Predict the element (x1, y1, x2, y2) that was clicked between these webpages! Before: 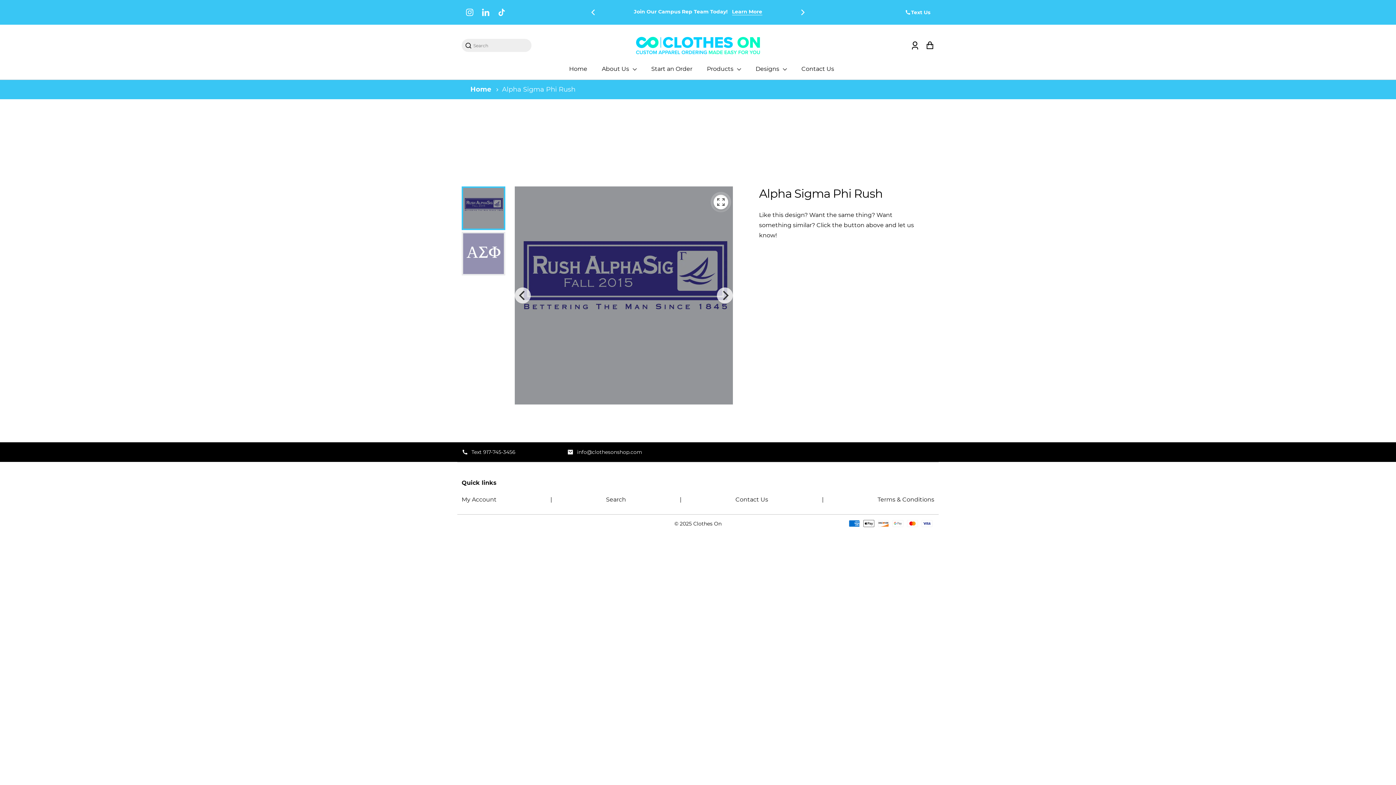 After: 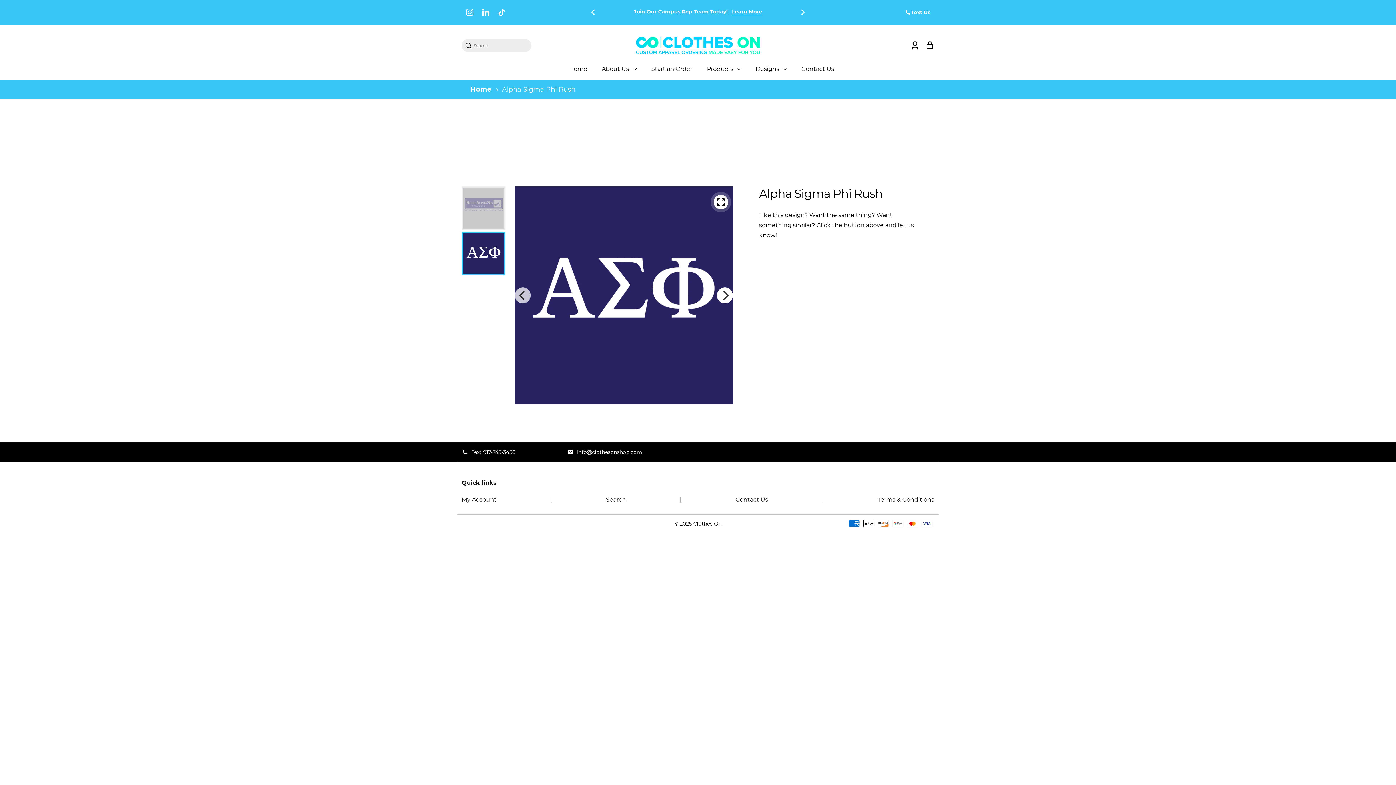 Action: label: Next bbox: (717, 287, 733, 303)